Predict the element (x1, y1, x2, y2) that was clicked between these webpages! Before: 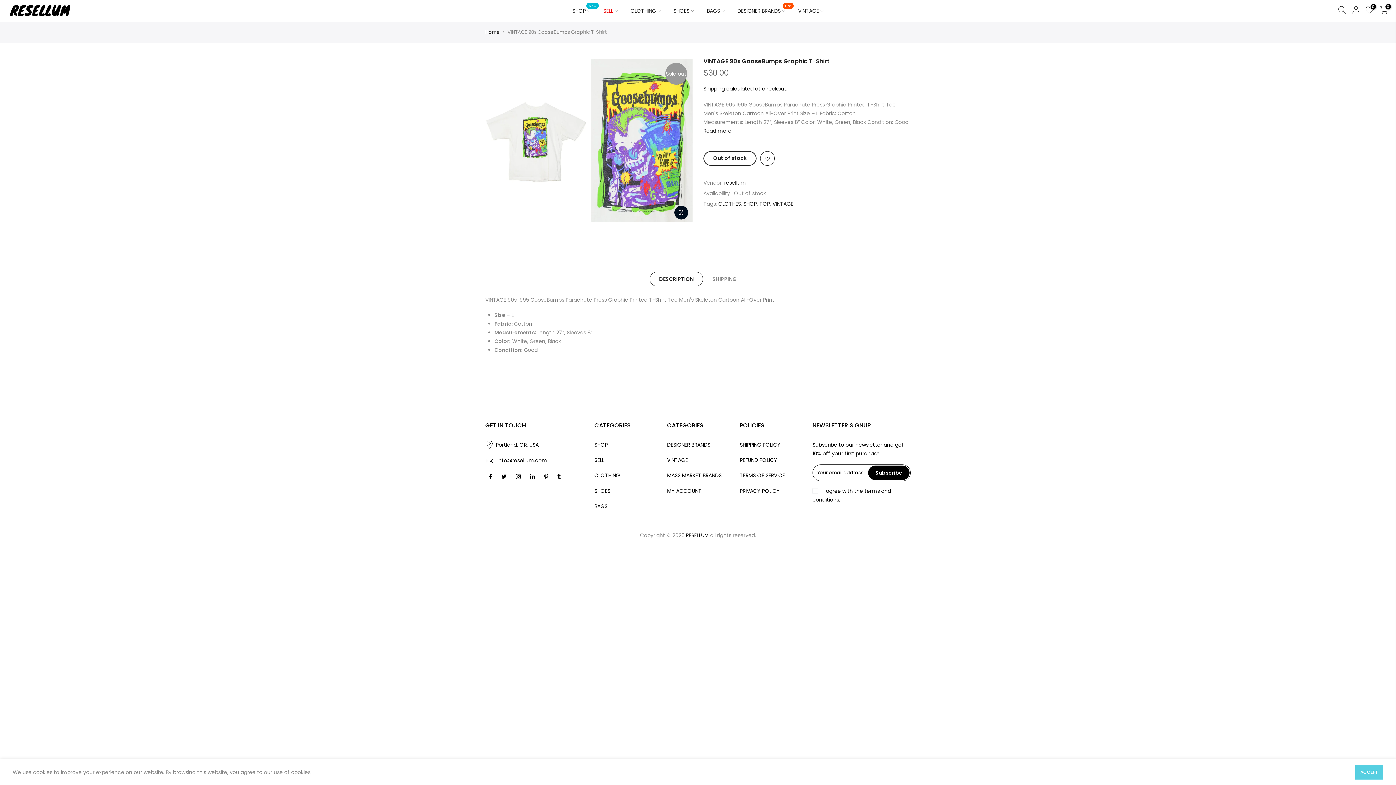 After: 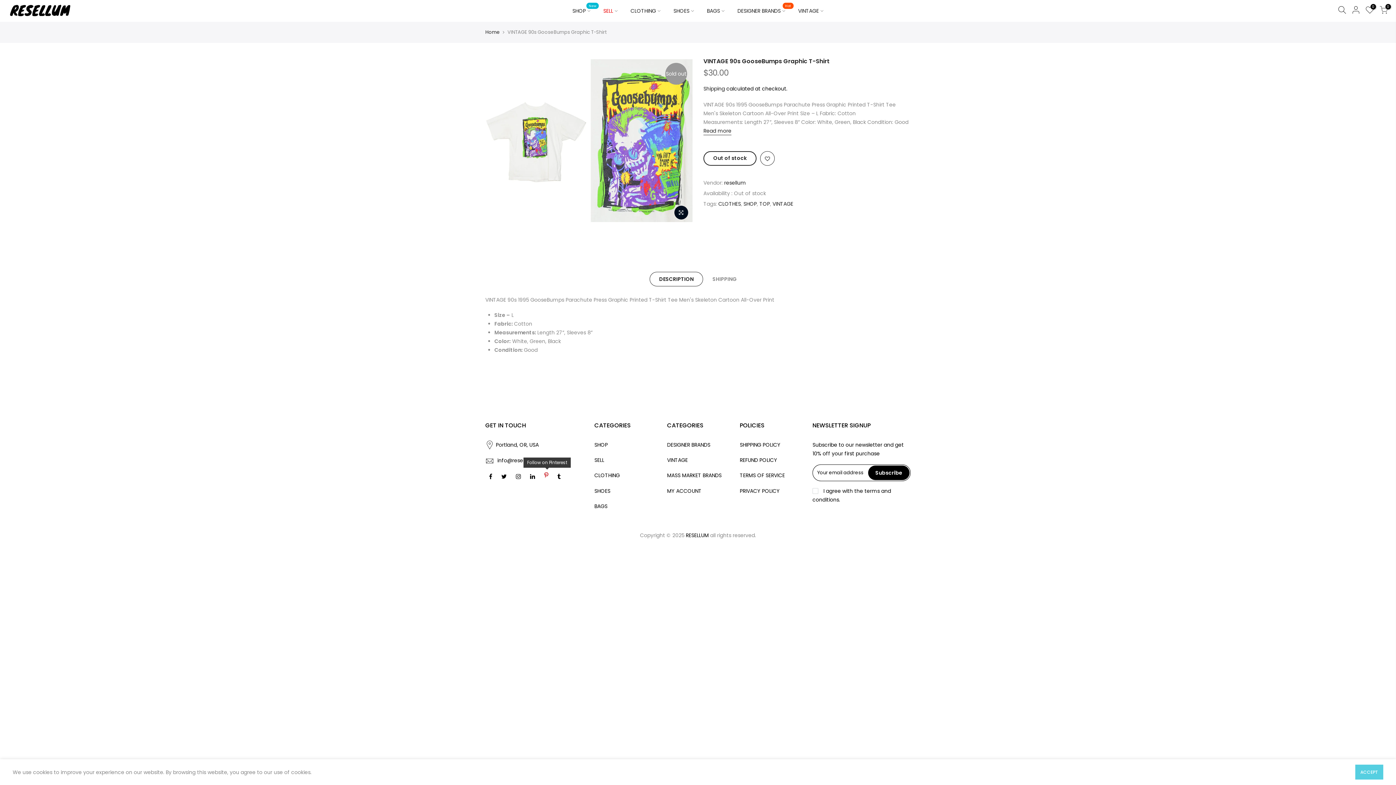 Action: bbox: (544, 472, 550, 480)